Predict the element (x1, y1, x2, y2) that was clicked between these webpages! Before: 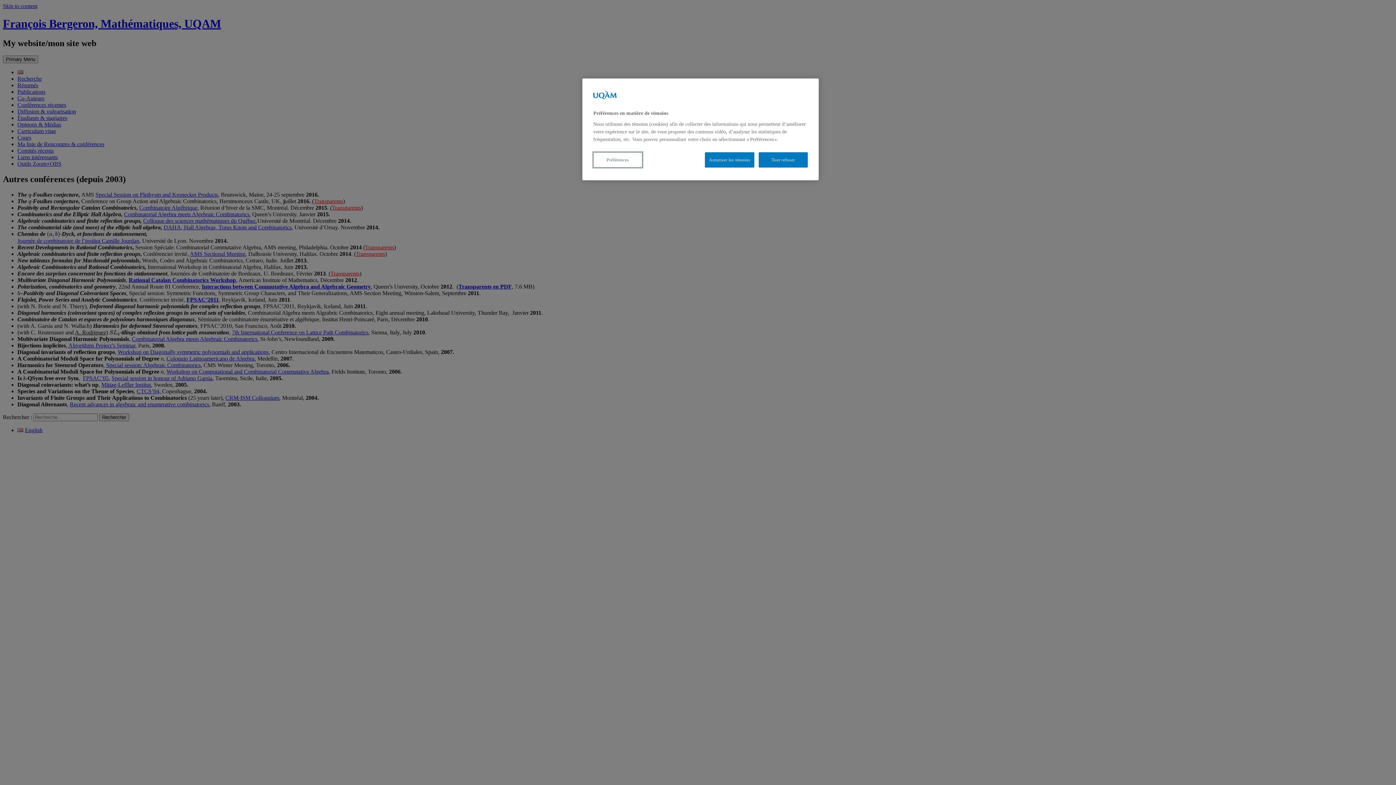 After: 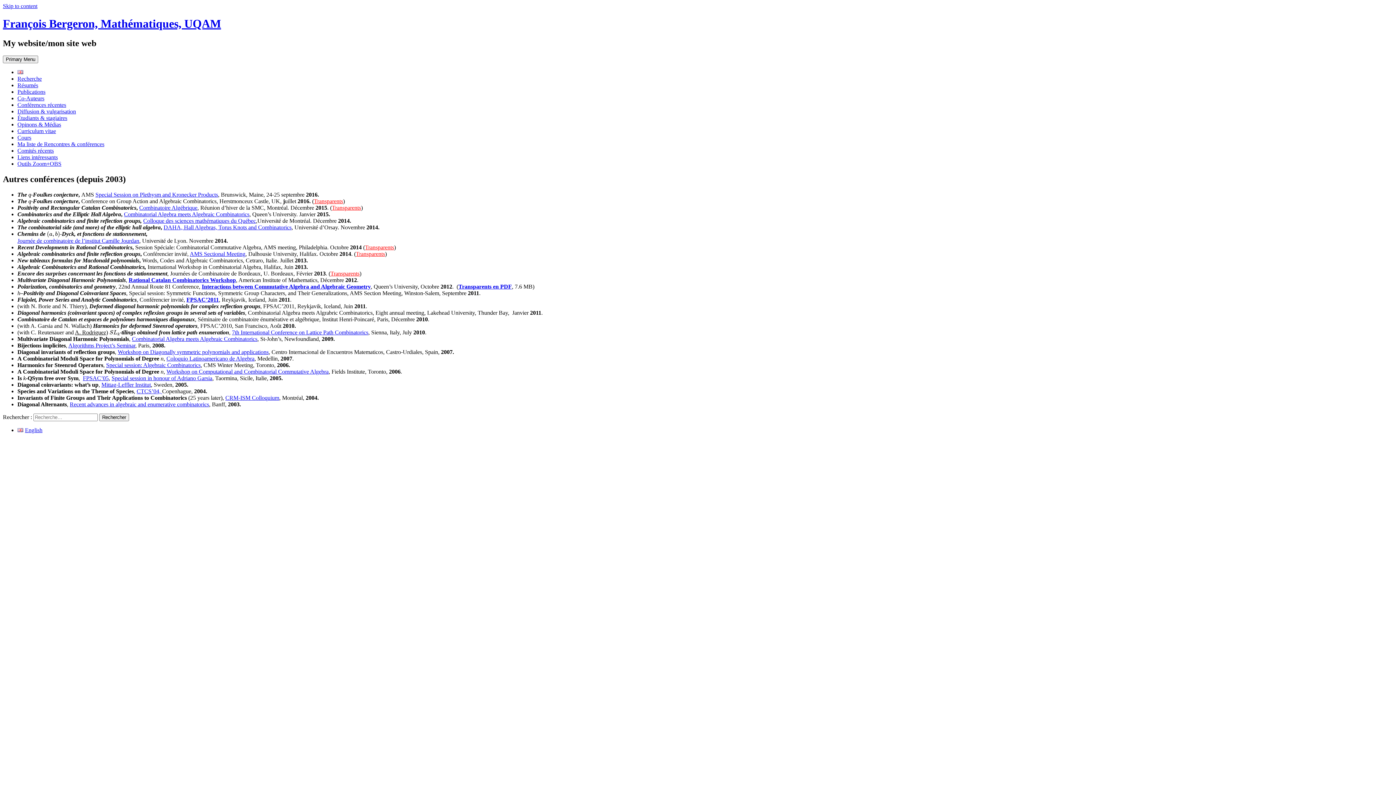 Action: bbox: (758, 152, 808, 167) label: Tout refuser